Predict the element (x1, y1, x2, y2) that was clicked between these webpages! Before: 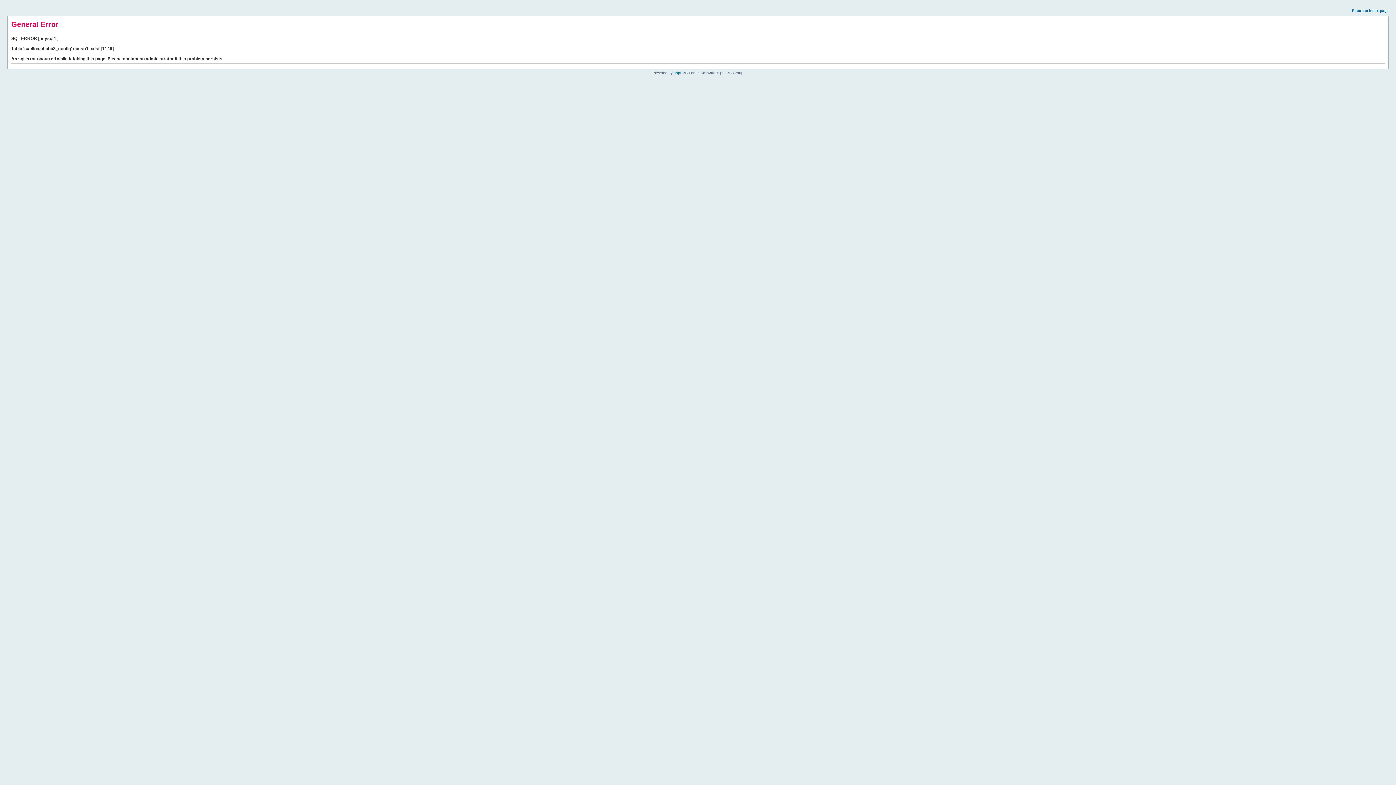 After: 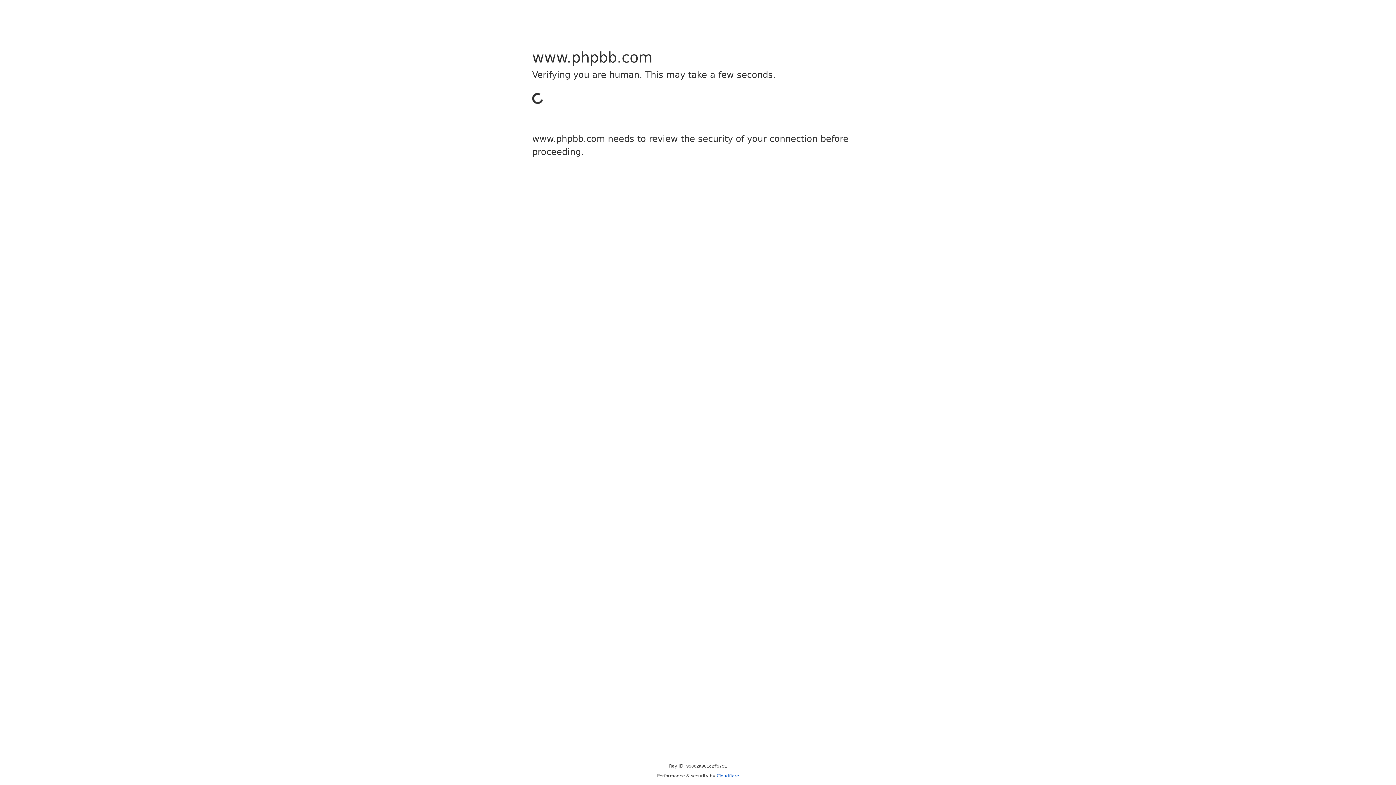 Action: bbox: (673, 70, 685, 74) label: phpBB